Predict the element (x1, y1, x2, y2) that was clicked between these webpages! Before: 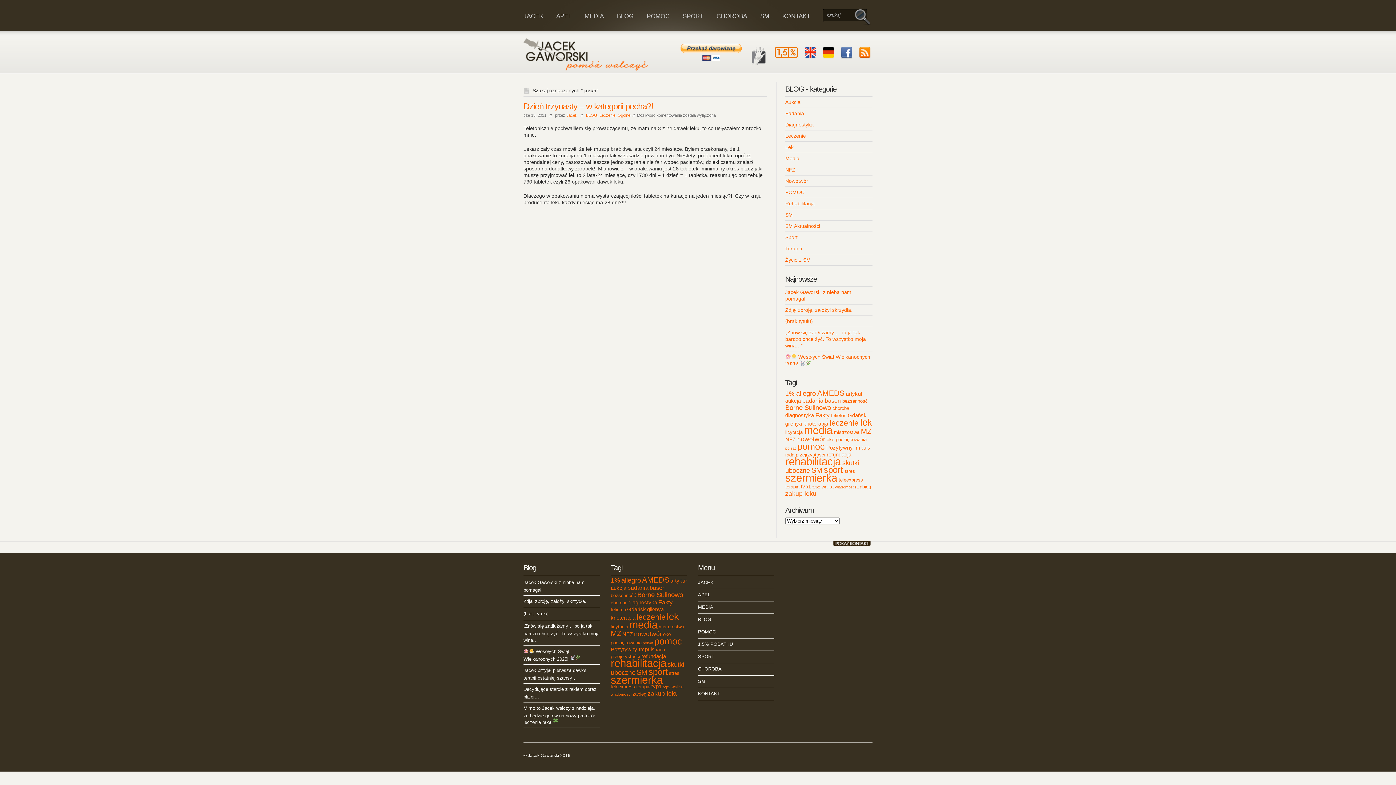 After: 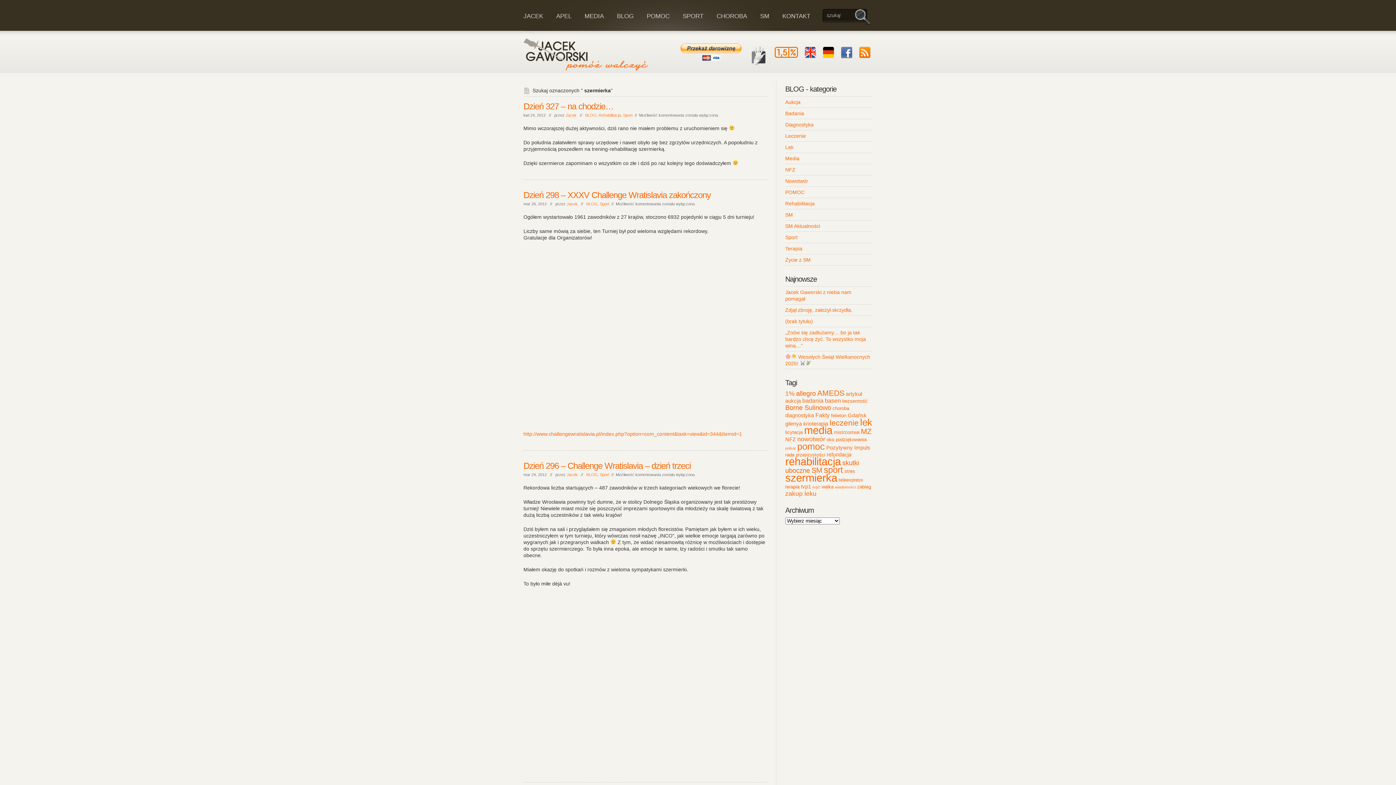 Action: bbox: (785, 472, 837, 484) label: szermierka (30 elementów)